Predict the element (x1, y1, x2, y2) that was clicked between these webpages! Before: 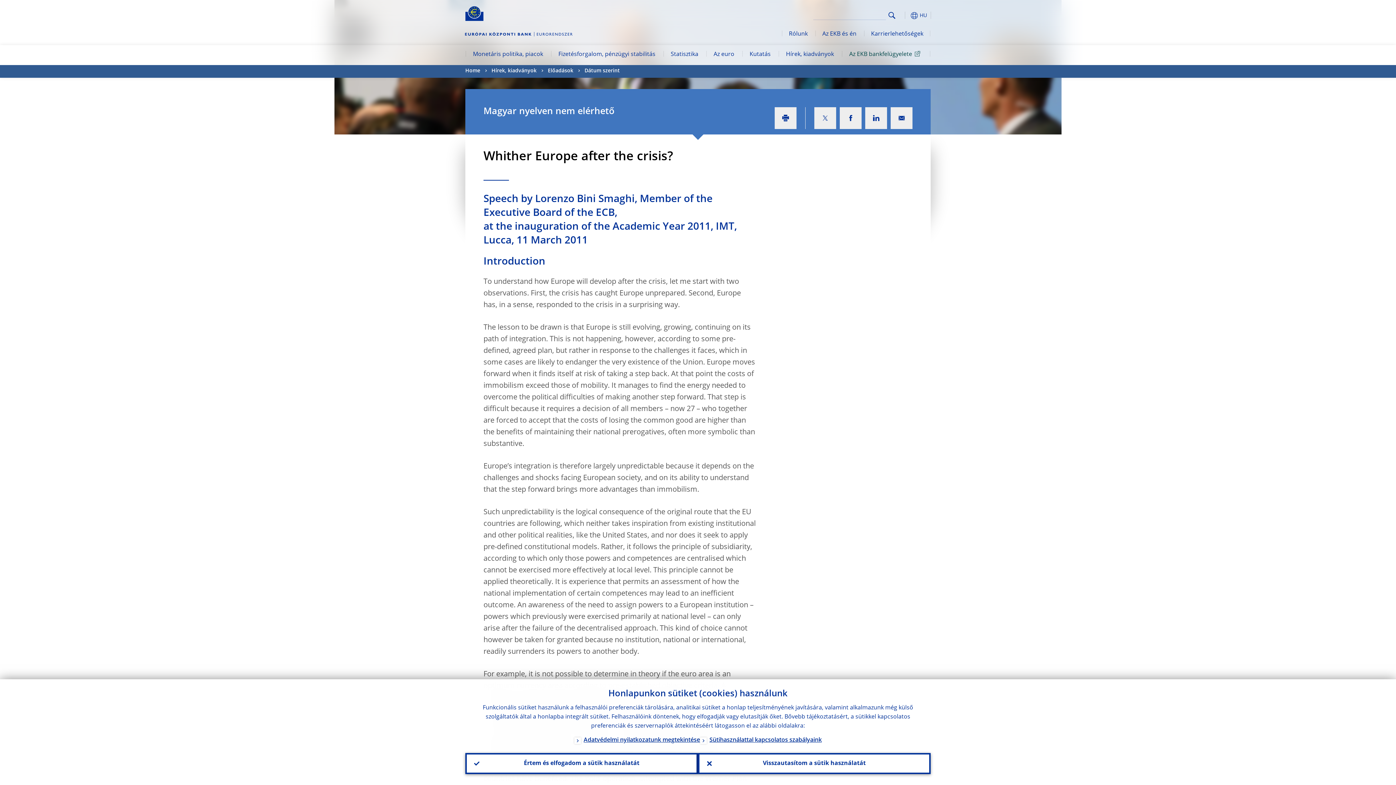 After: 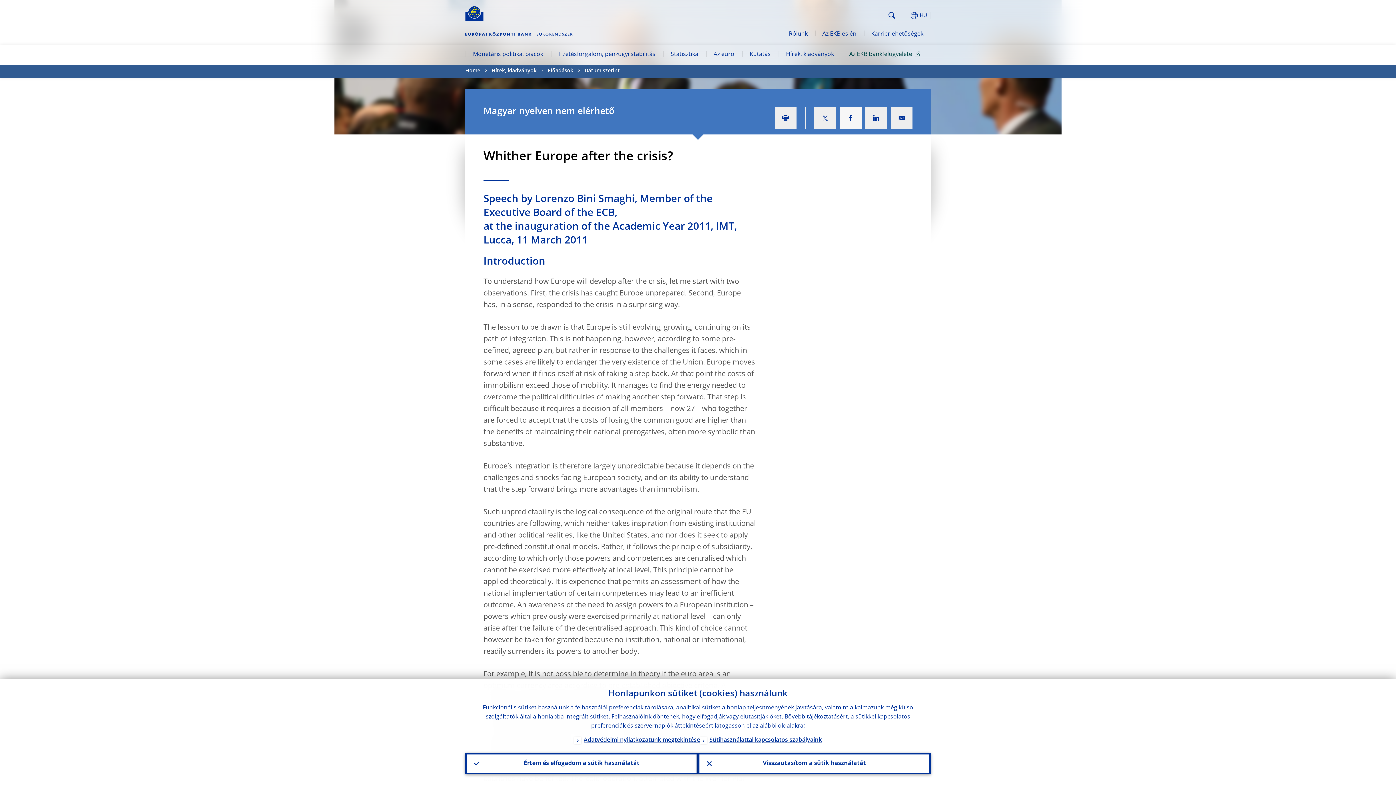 Action: bbox: (840, 107, 861, 129)